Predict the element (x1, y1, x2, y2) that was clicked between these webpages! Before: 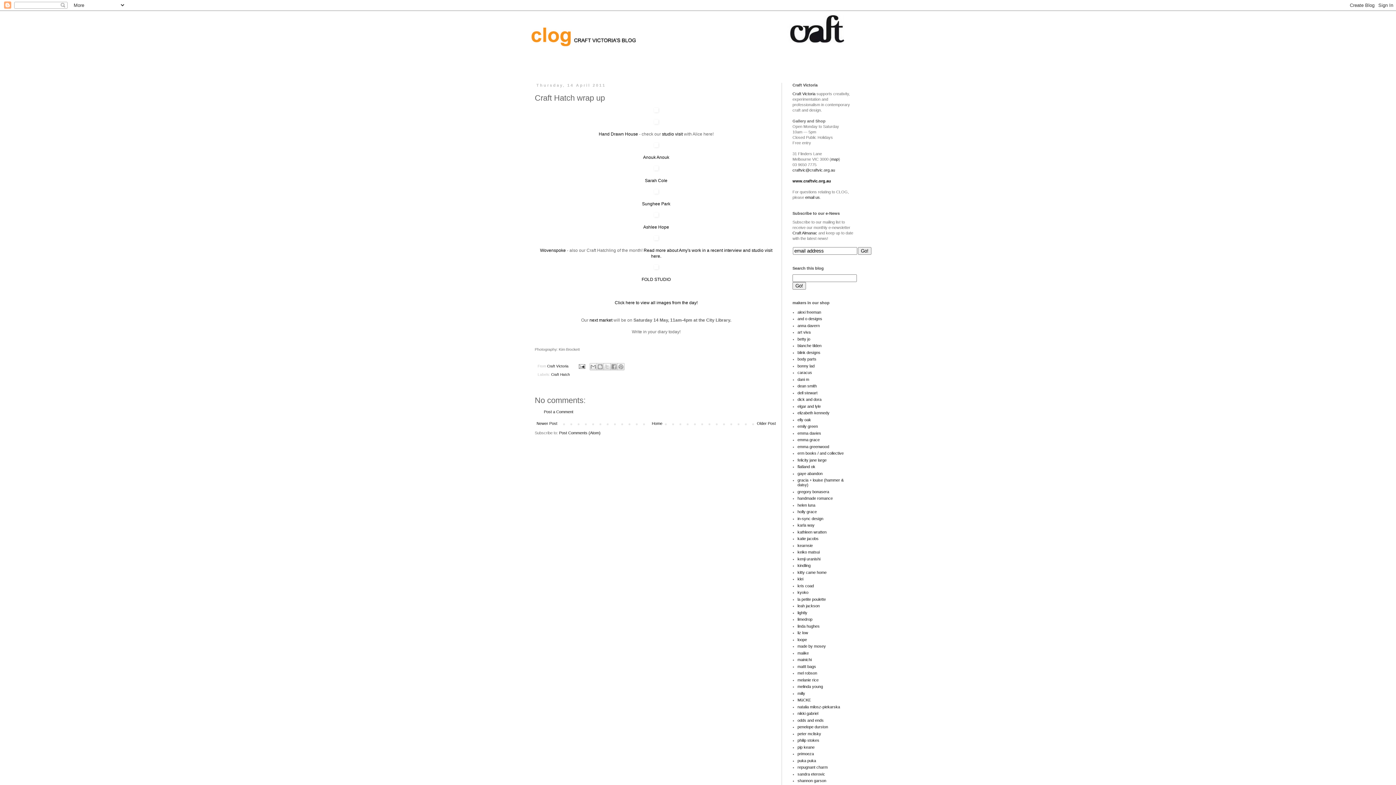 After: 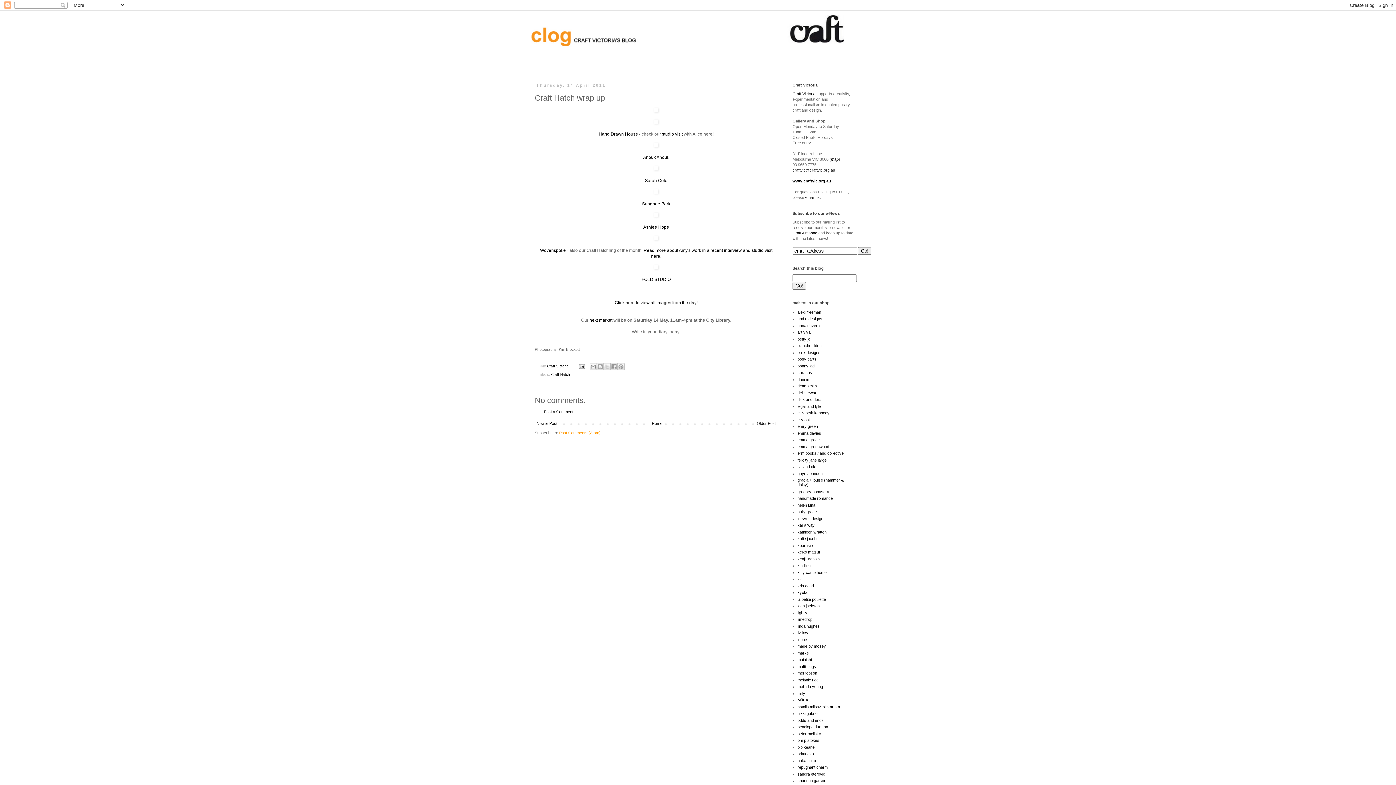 Action: bbox: (559, 430, 600, 435) label: Post Comments (Atom)